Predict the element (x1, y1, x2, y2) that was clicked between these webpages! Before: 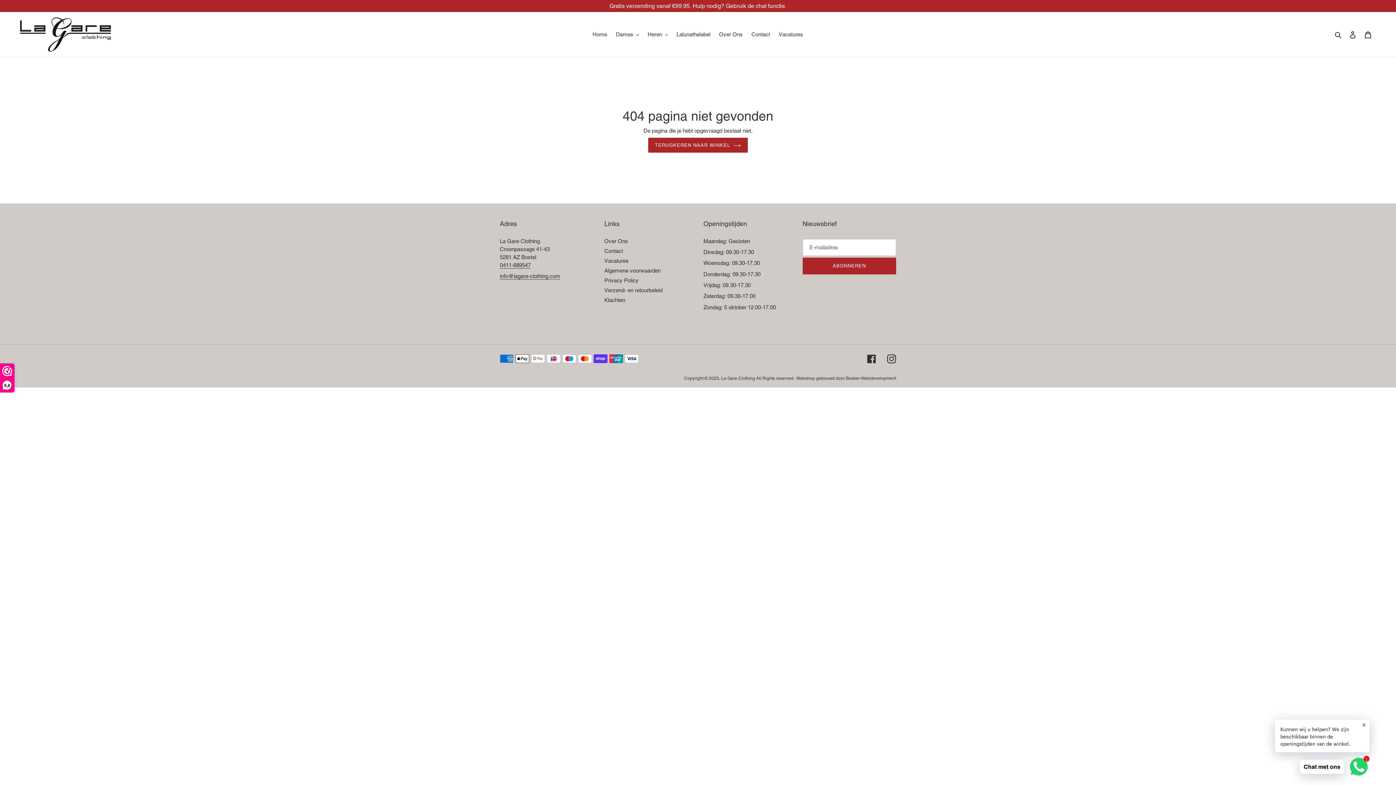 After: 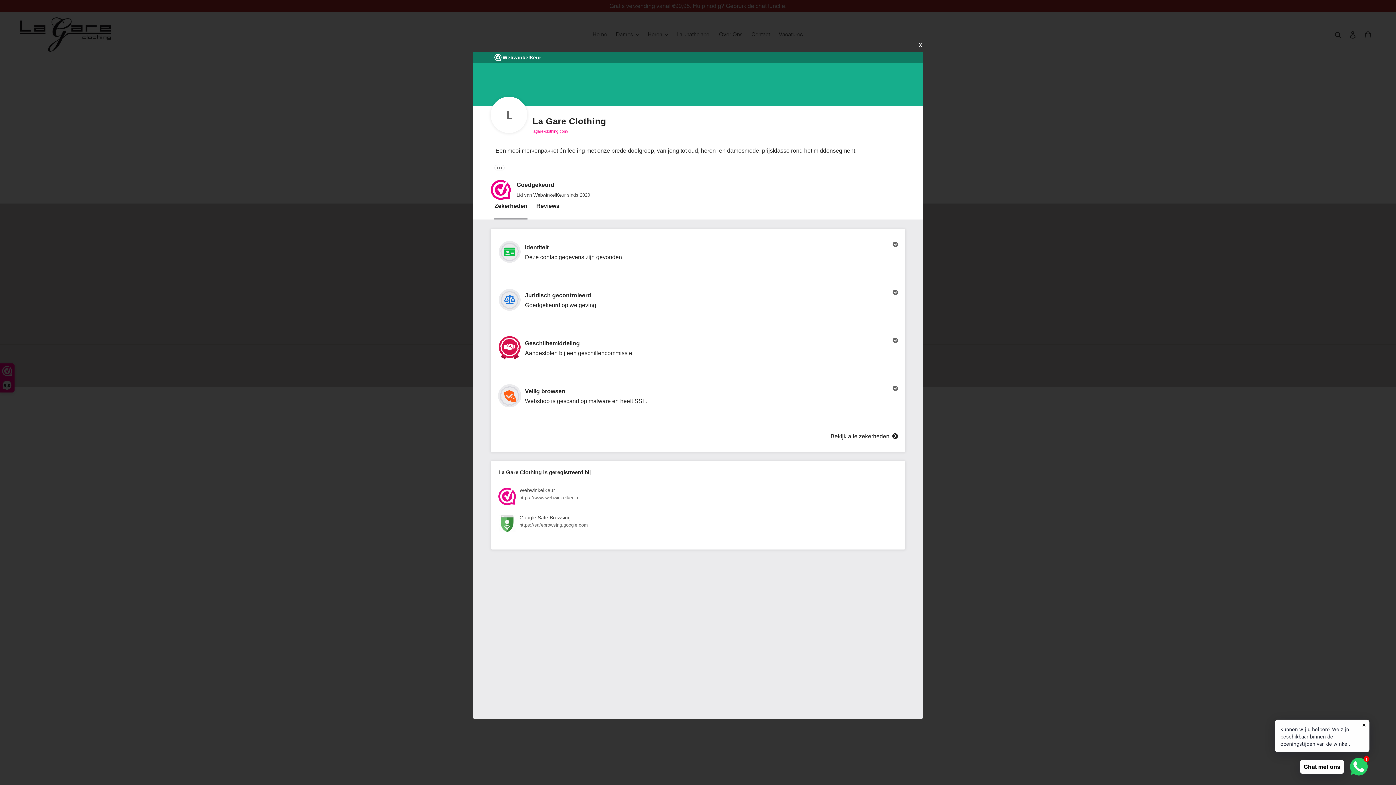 Action: bbox: (0, 364, 14, 392) label: 9,8